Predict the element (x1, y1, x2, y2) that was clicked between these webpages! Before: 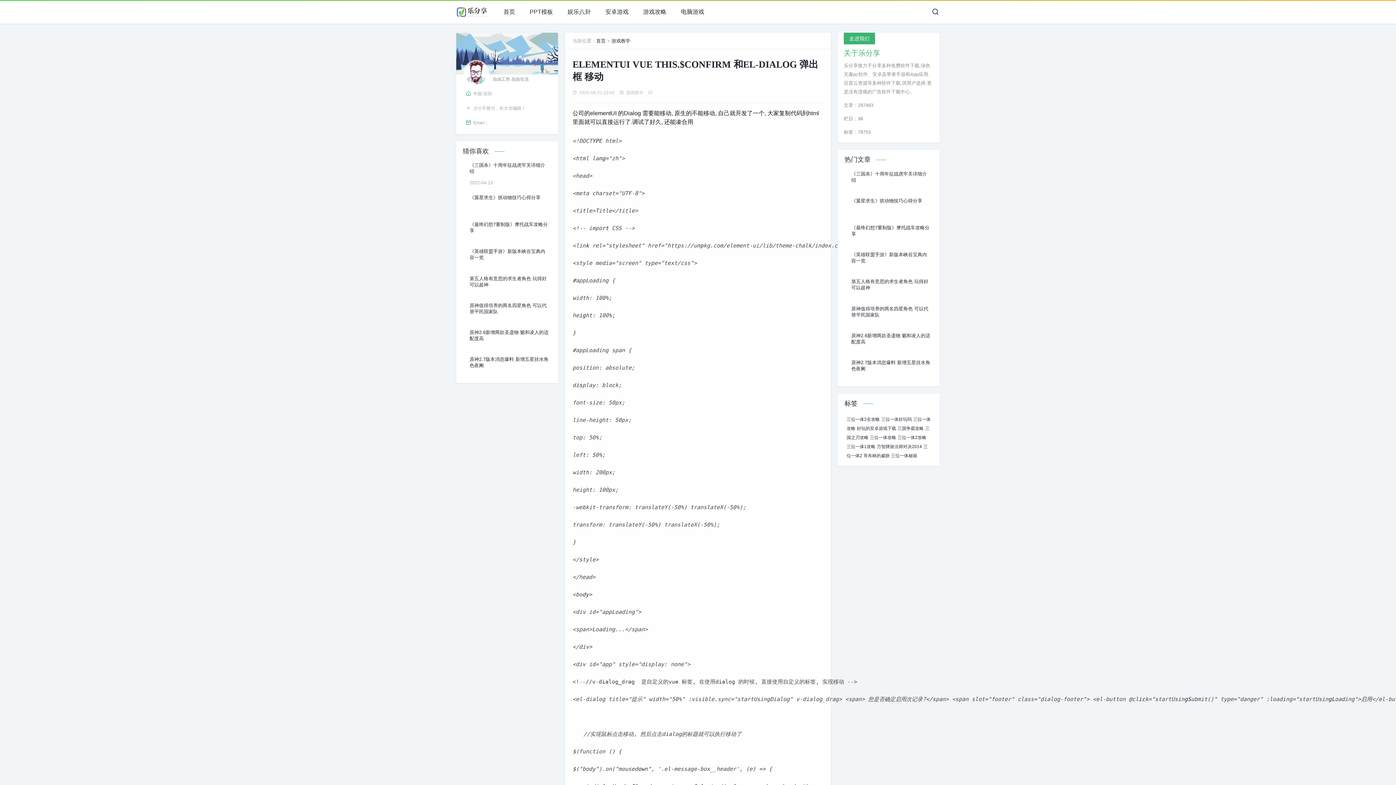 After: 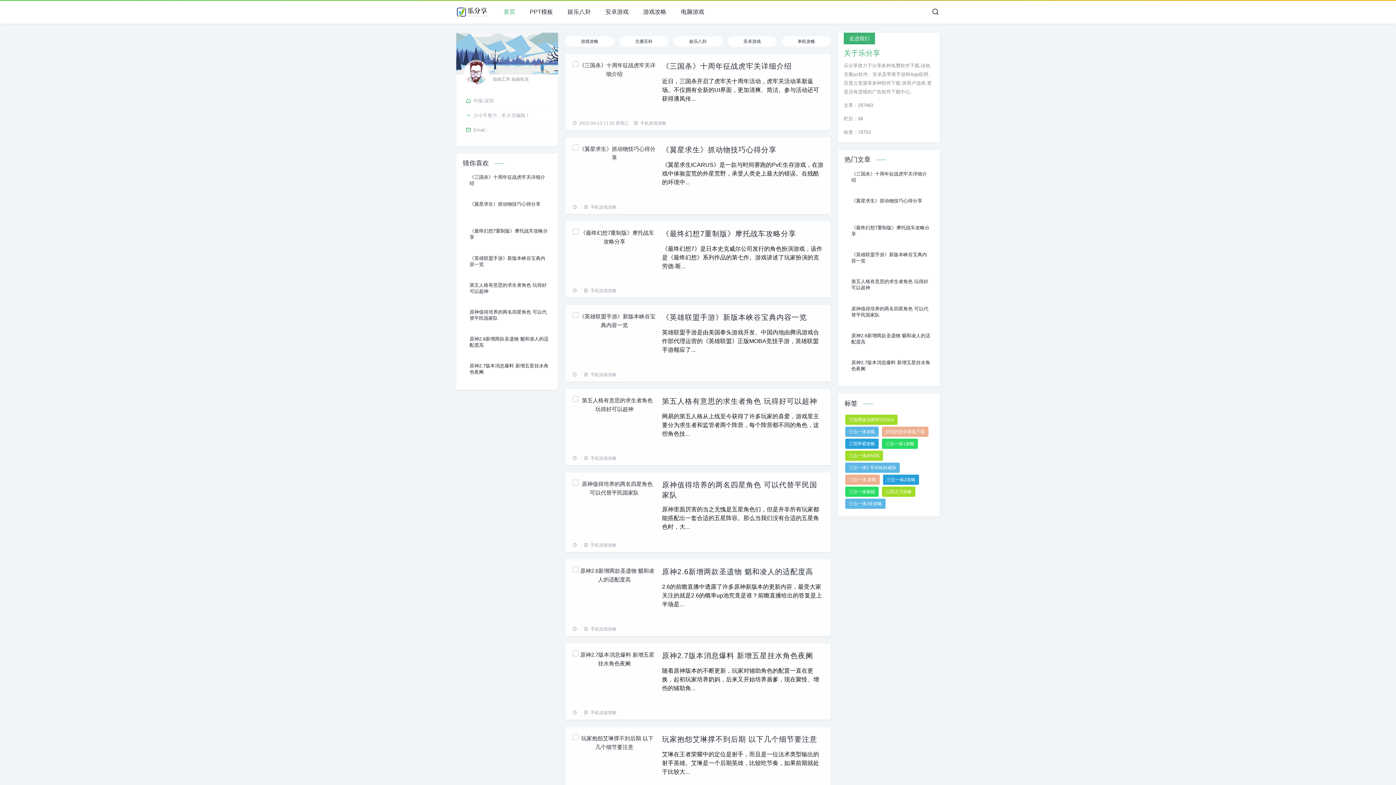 Action: bbox: (596, 38, 605, 43) label: 首页